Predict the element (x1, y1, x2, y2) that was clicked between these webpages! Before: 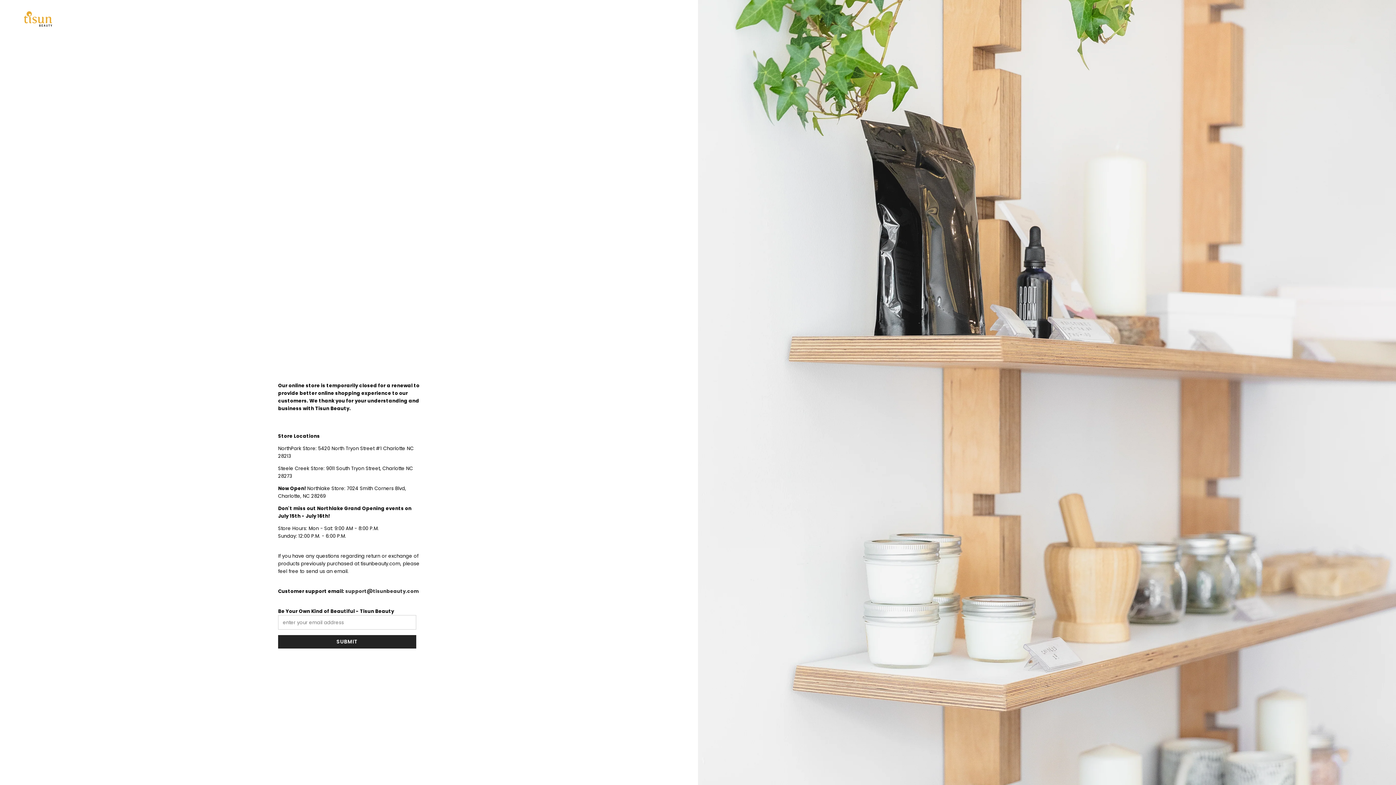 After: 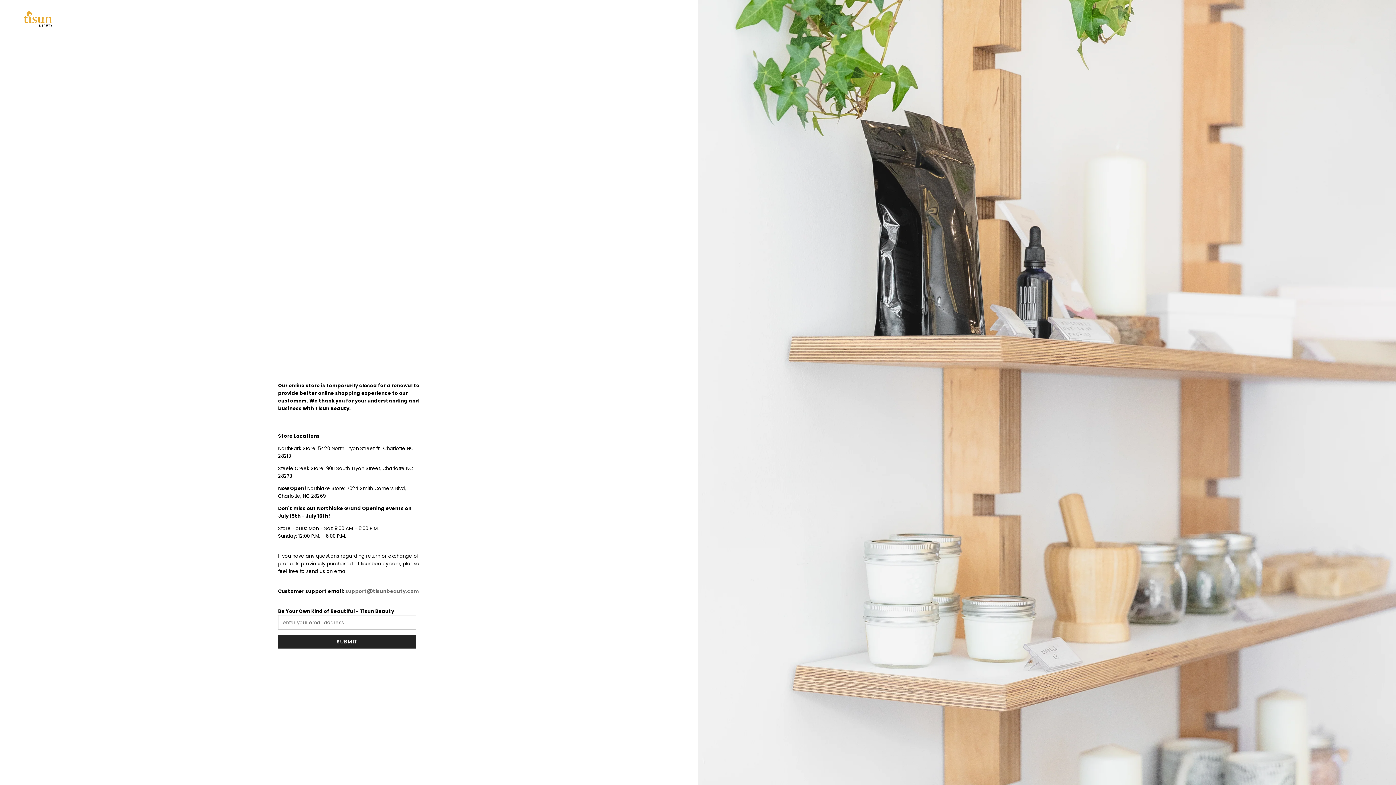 Action: label: support@tisunbeauty.com bbox: (345, 588, 418, 595)